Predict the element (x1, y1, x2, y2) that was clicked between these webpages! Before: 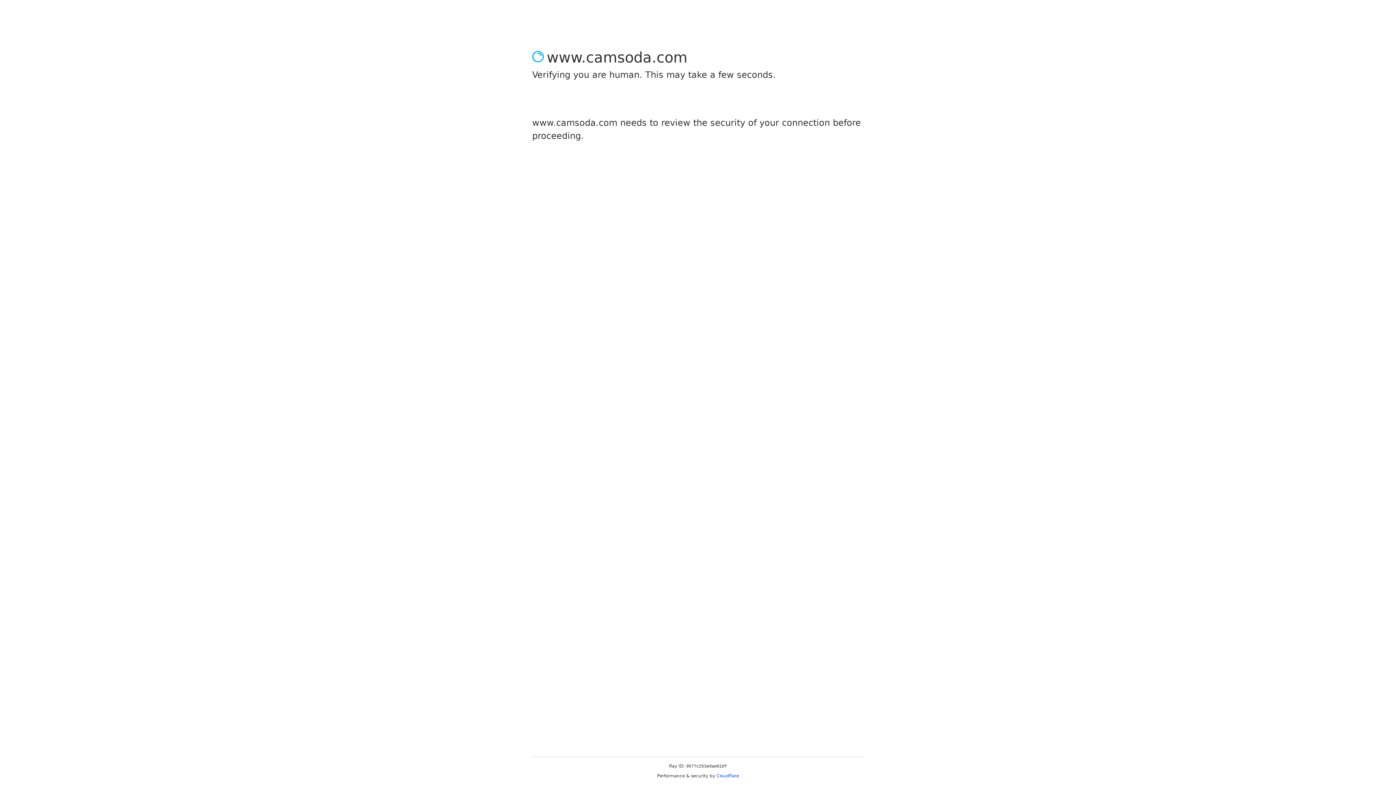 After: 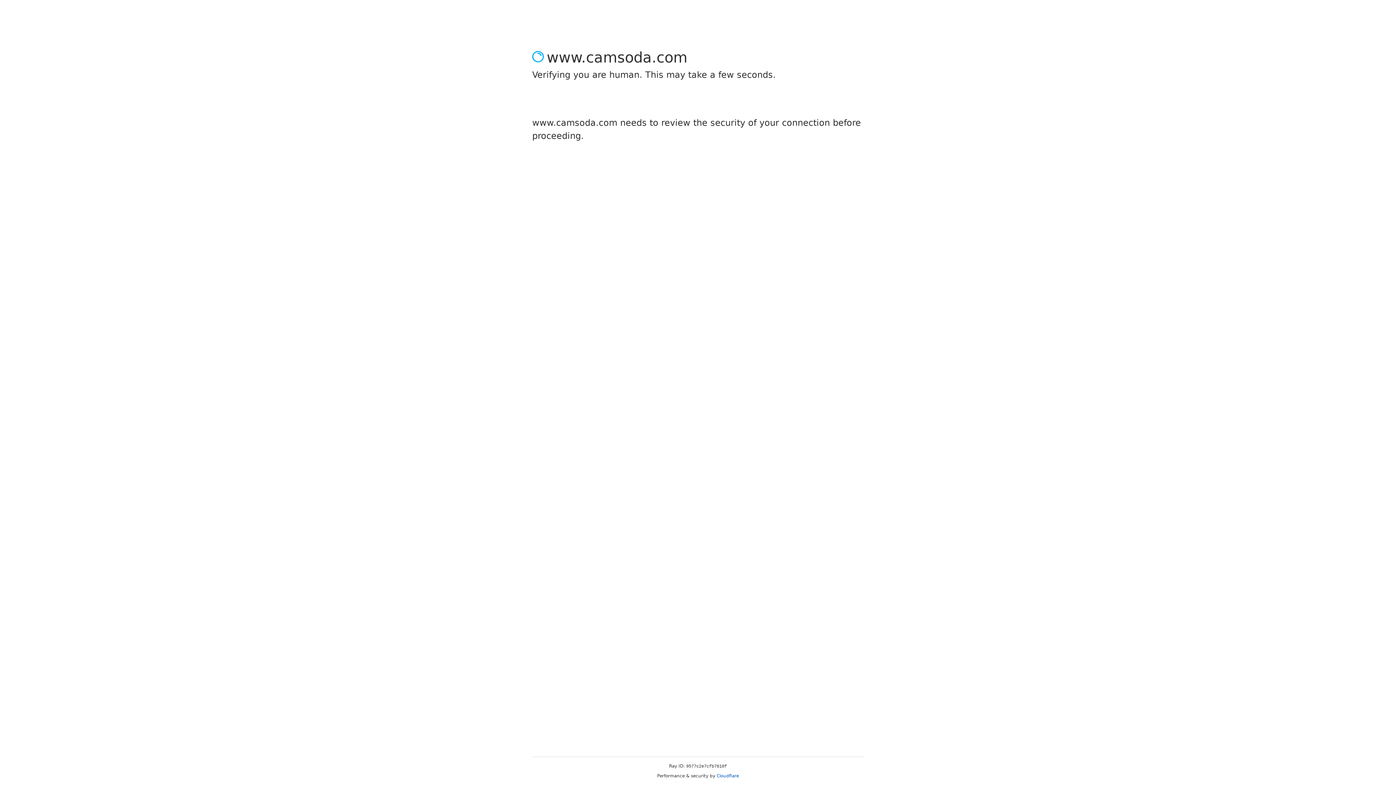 Action: label: Cloudflare bbox: (716, 773, 739, 778)